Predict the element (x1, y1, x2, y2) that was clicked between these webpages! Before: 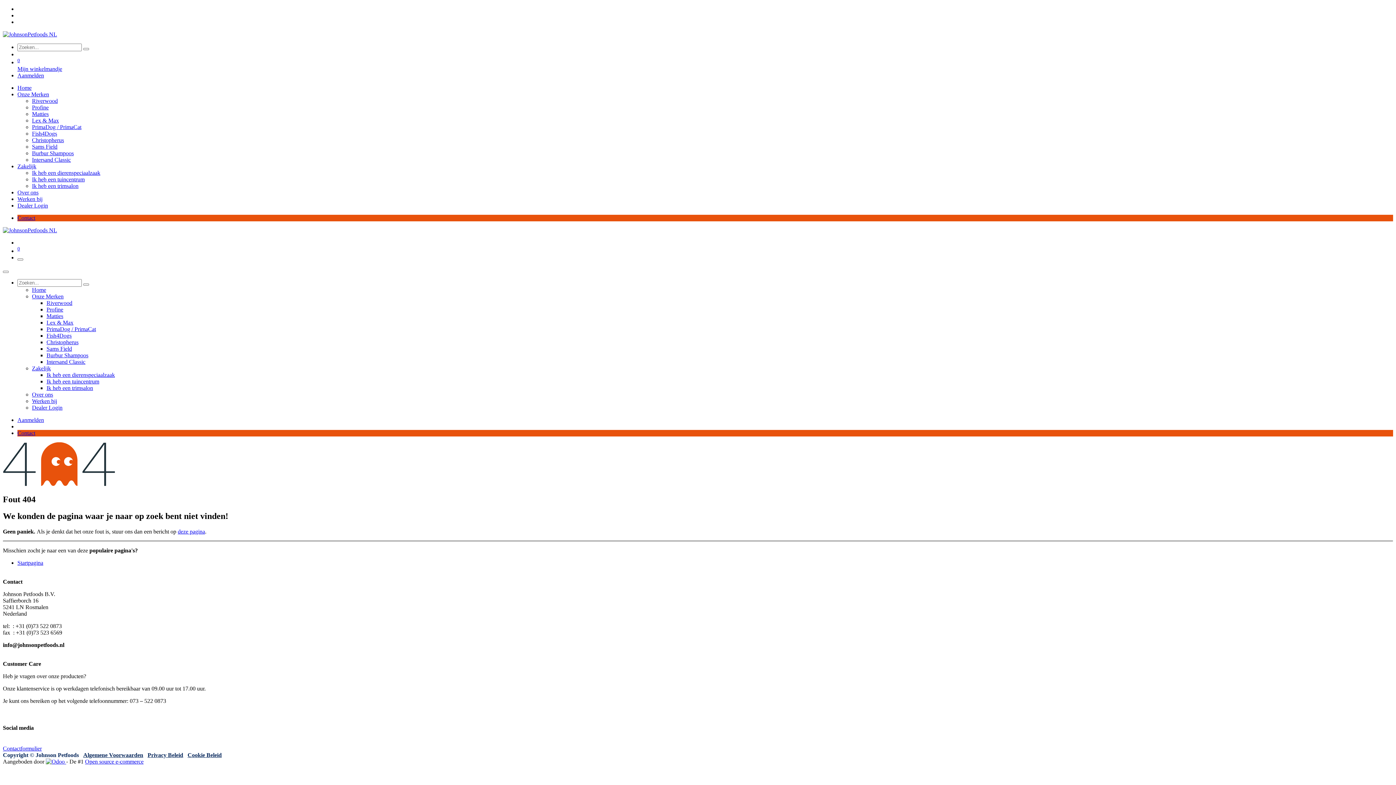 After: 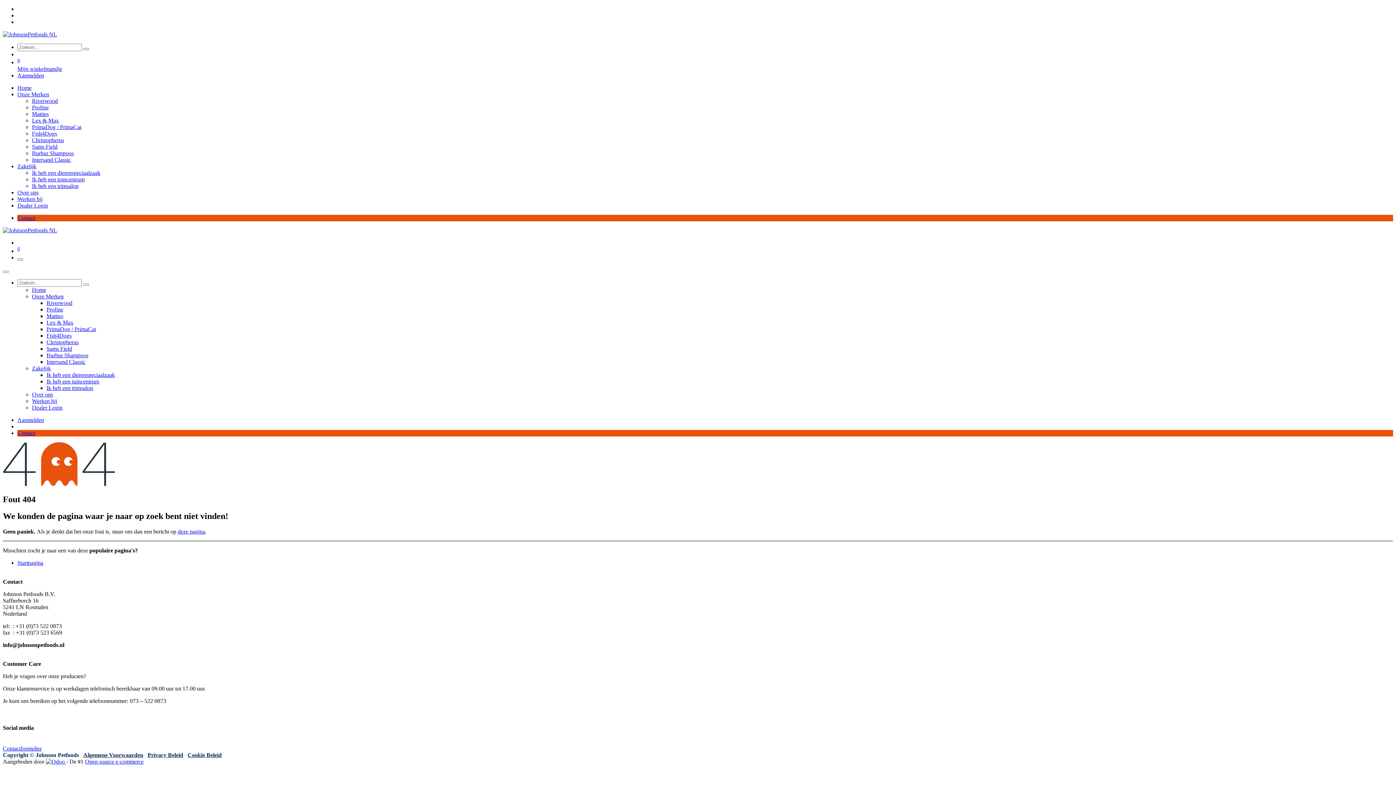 Action: bbox: (45, 758, 66, 765) label:  